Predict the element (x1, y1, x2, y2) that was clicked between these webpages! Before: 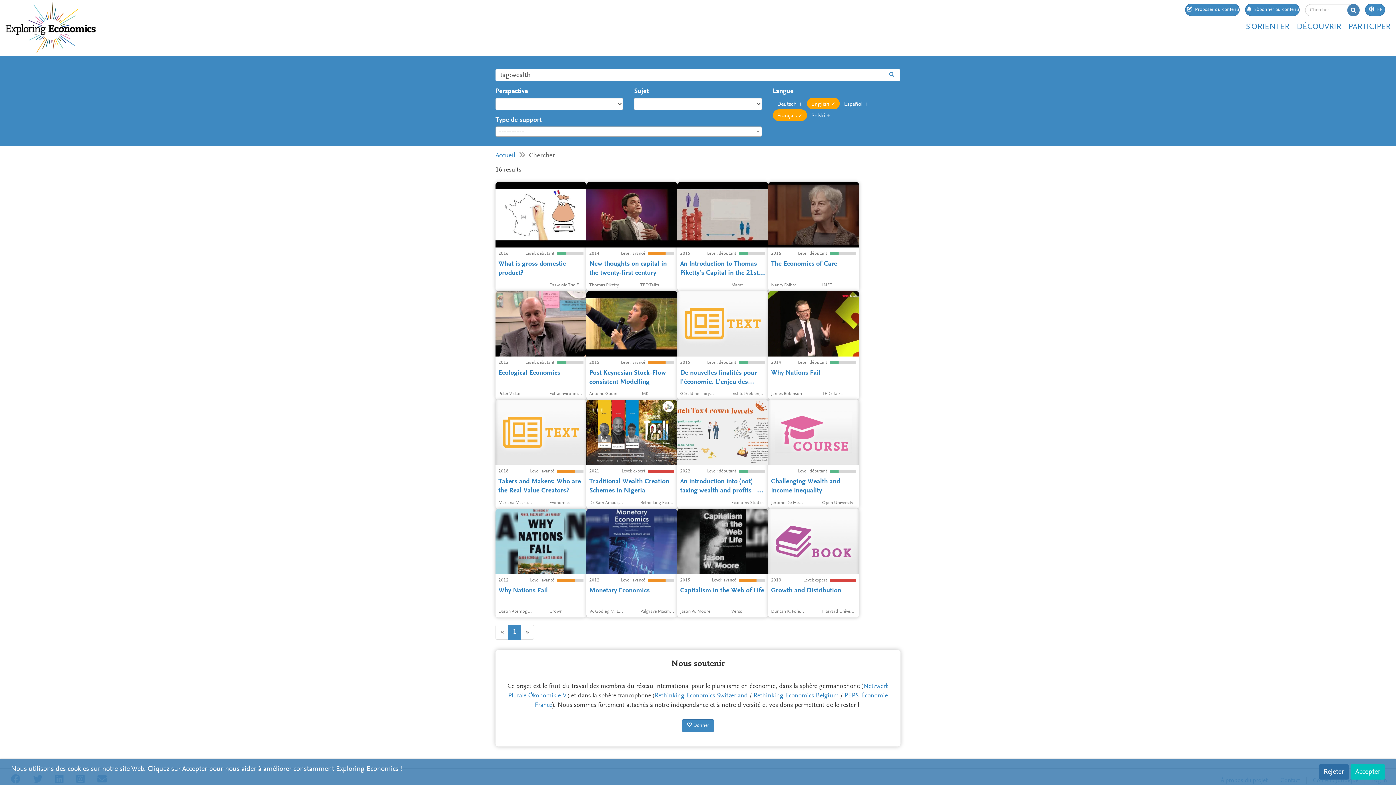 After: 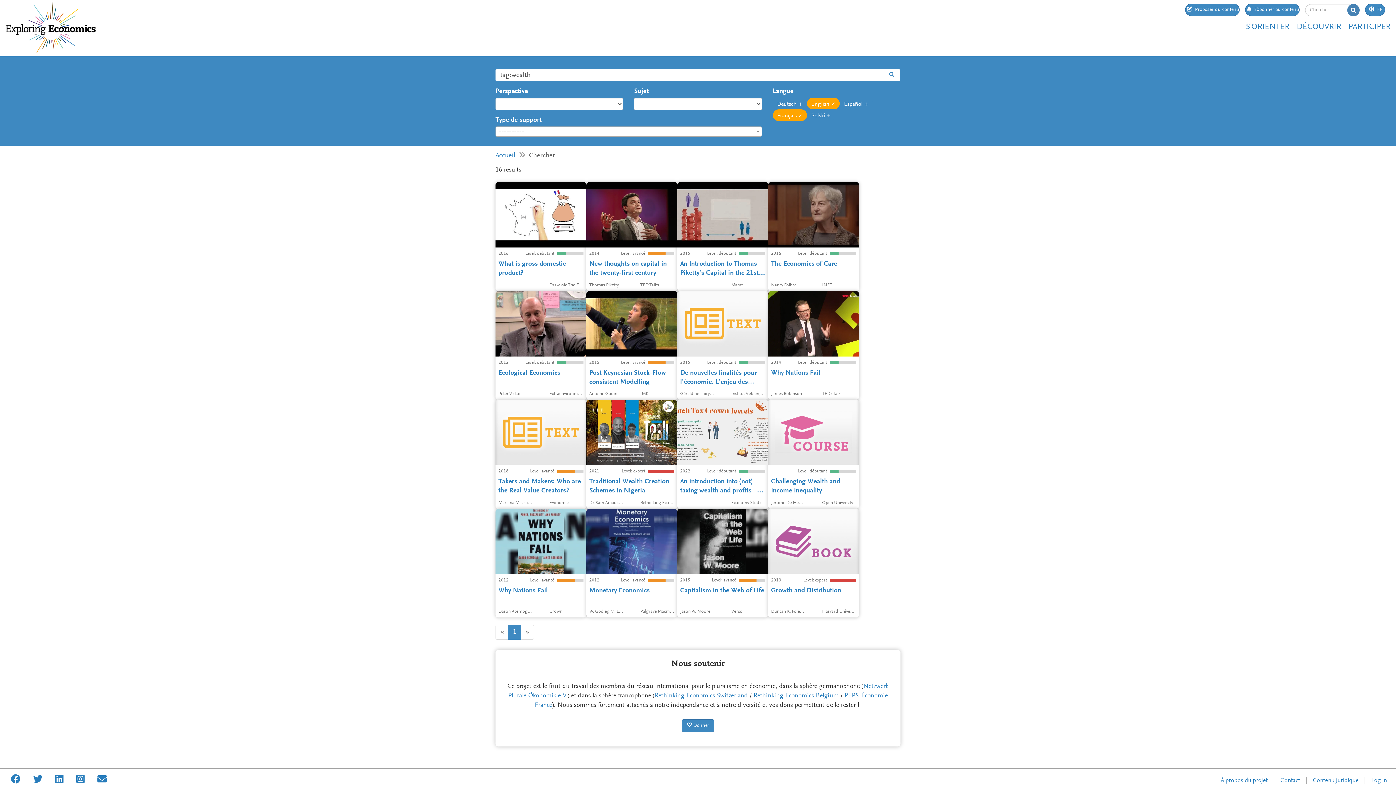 Action: bbox: (1350, 764, 1385, 780) label: Accepter